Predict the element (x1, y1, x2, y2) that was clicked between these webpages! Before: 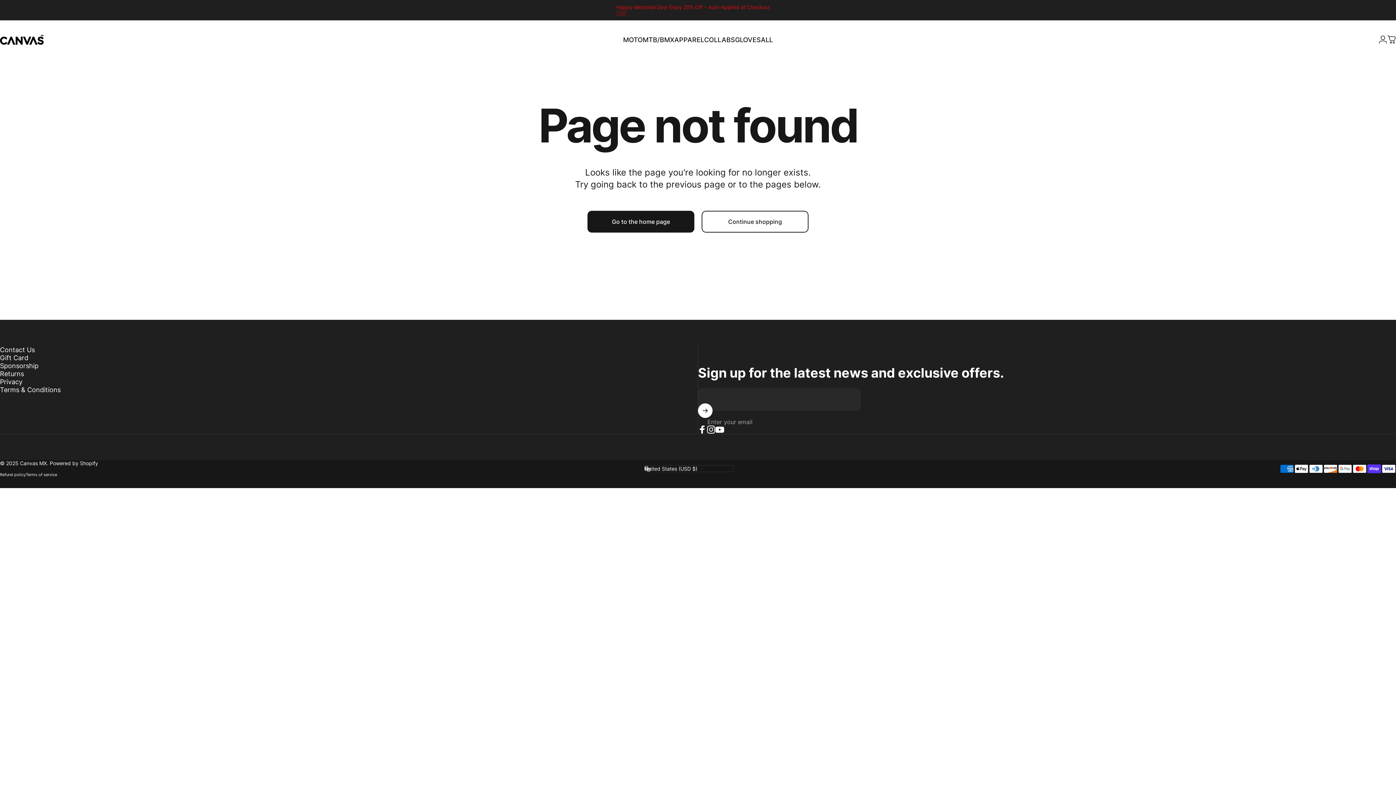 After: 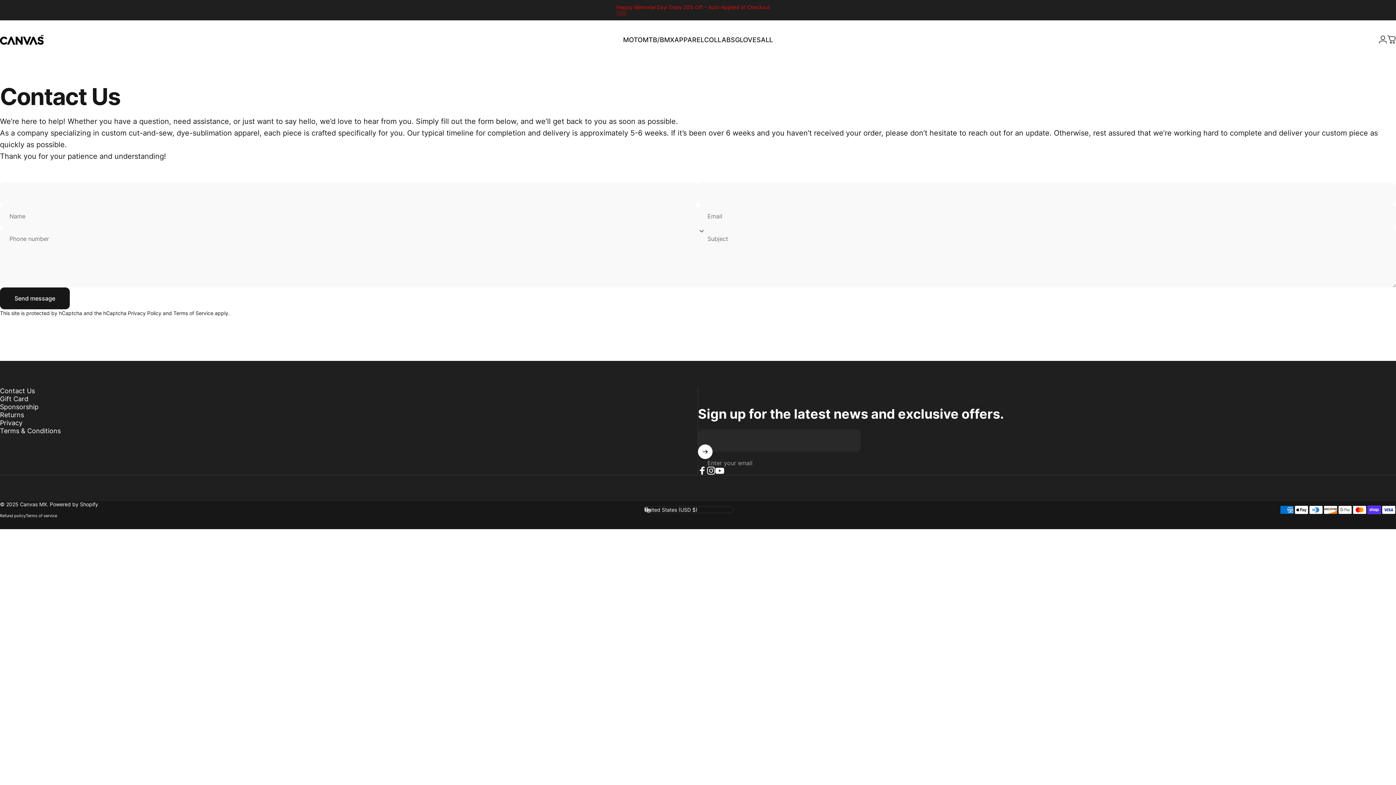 Action: label: Contact Us bbox: (0, 346, 34, 354)